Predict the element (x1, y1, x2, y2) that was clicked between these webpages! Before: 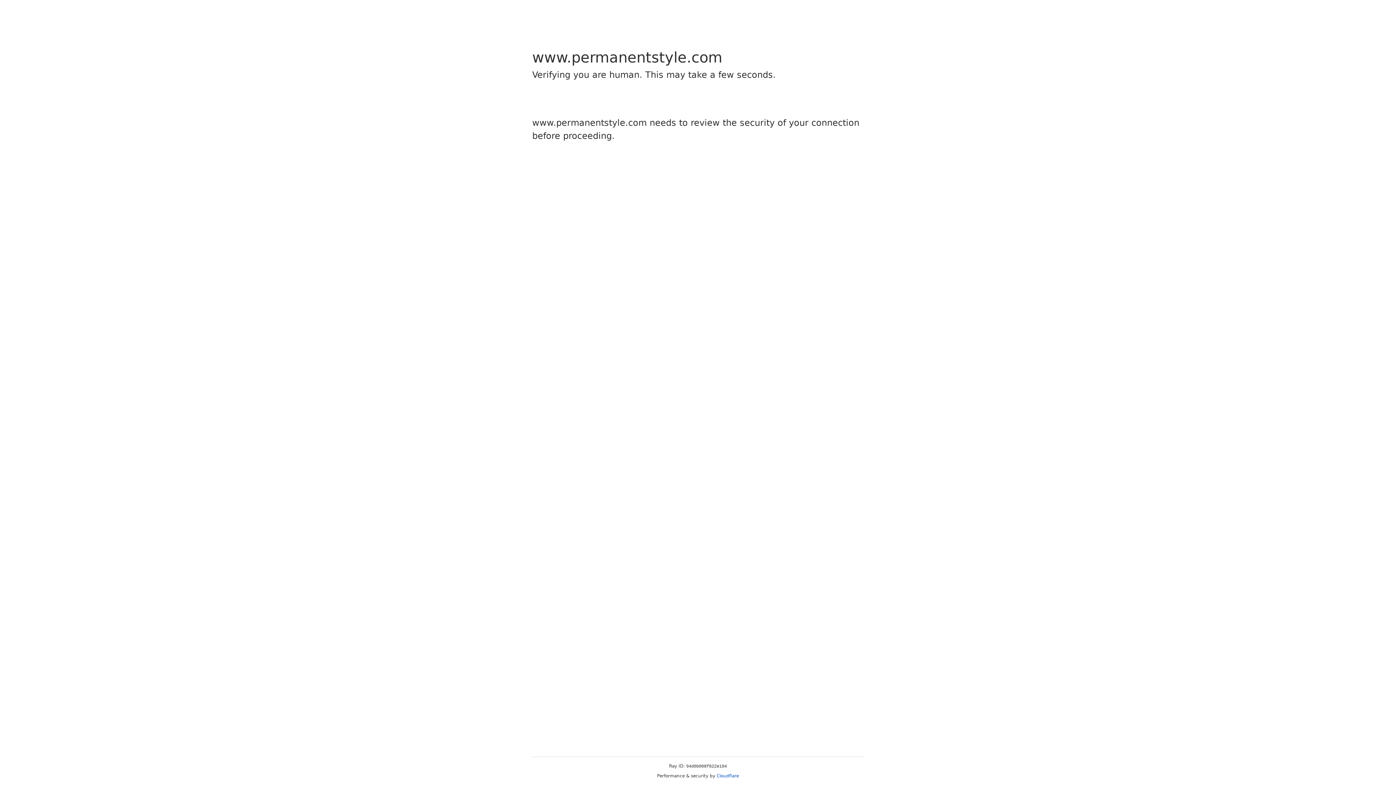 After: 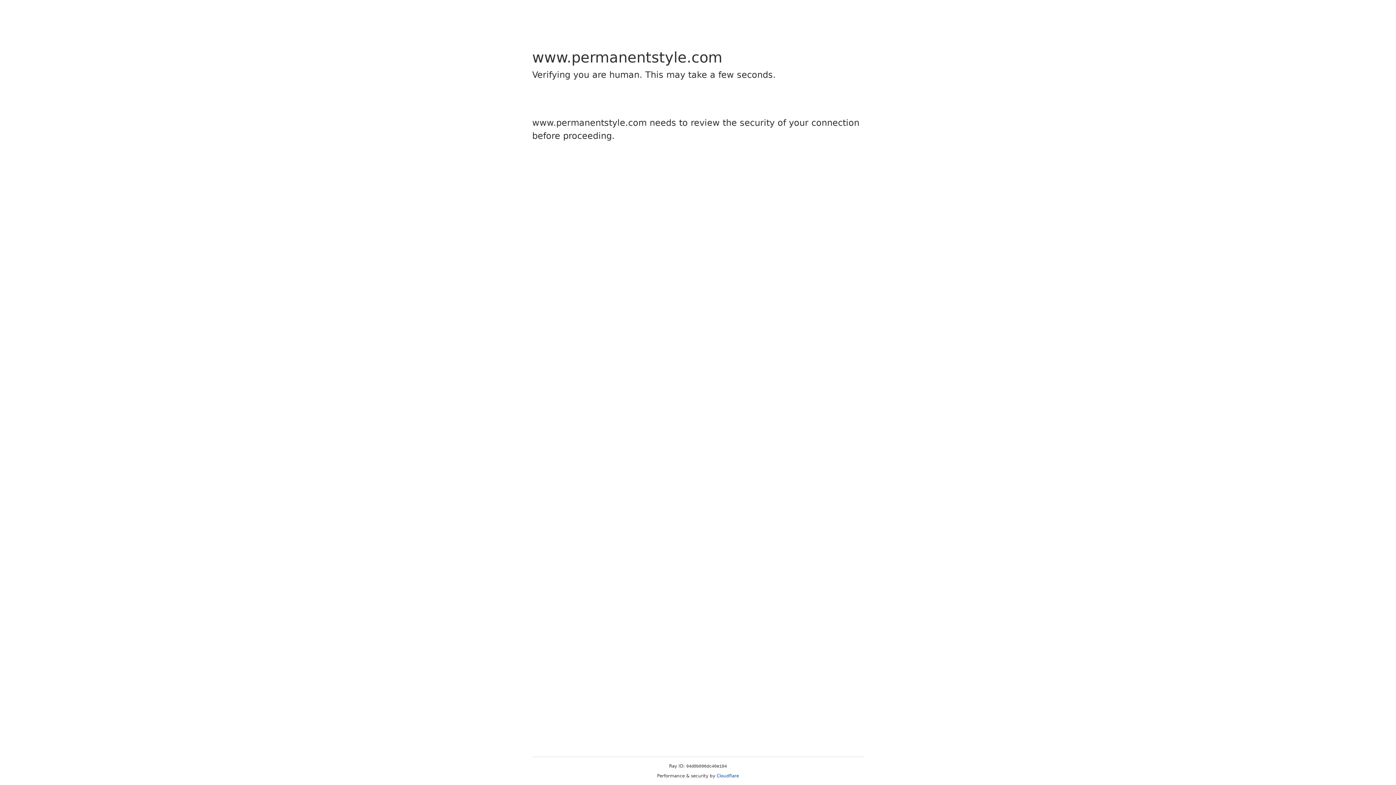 Action: label: Cloudflare bbox: (716, 773, 739, 778)